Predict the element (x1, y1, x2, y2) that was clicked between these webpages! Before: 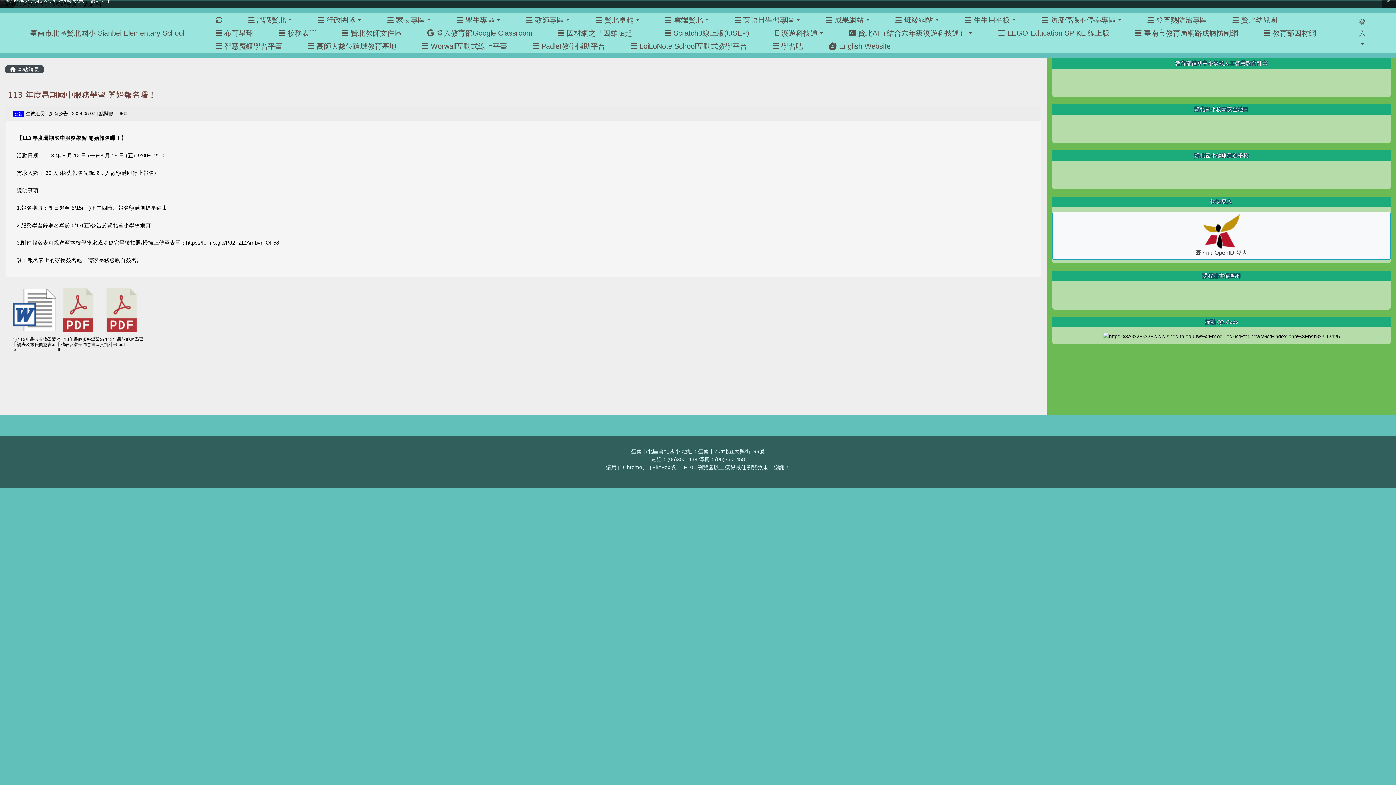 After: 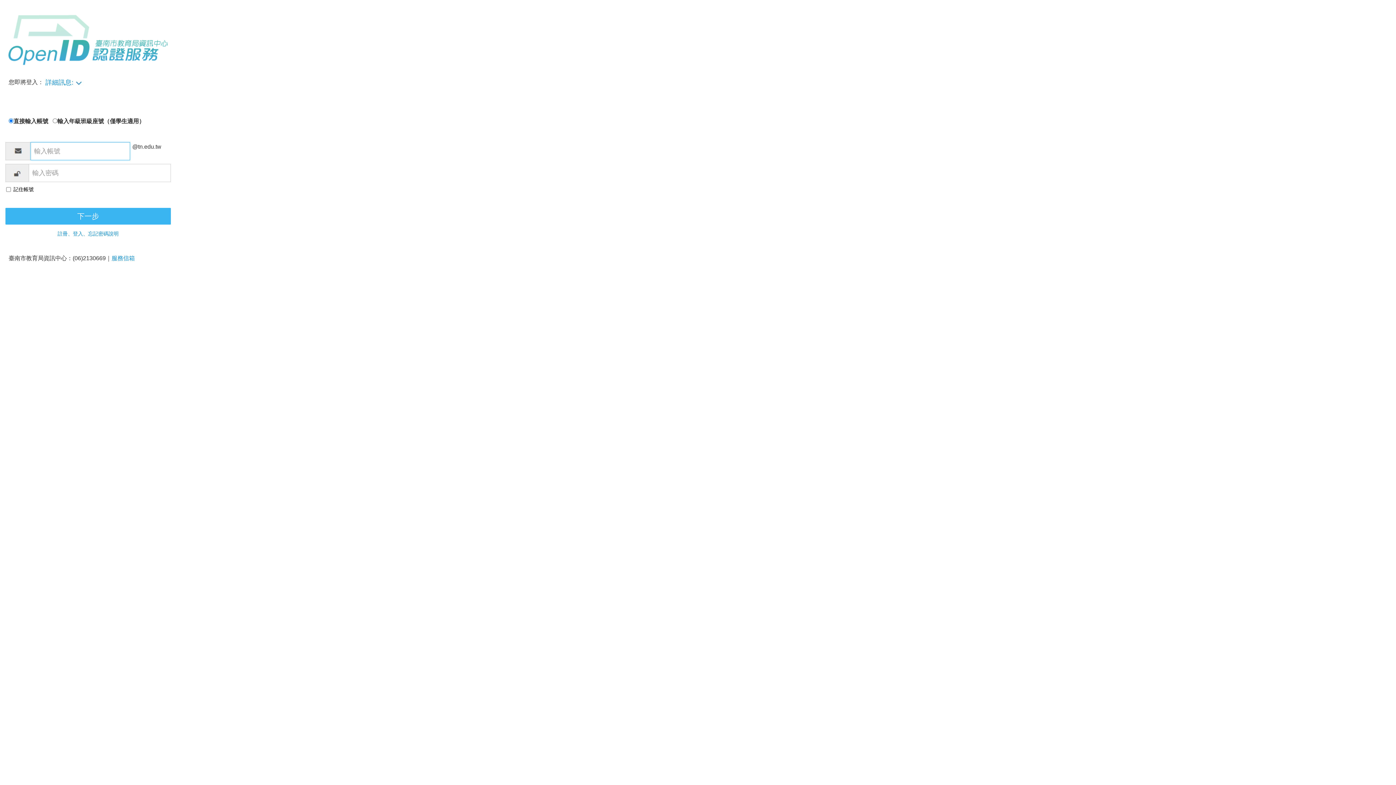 Action: label: 臺南市 OpenID 登入 bbox: (1052, 212, 1390, 260)